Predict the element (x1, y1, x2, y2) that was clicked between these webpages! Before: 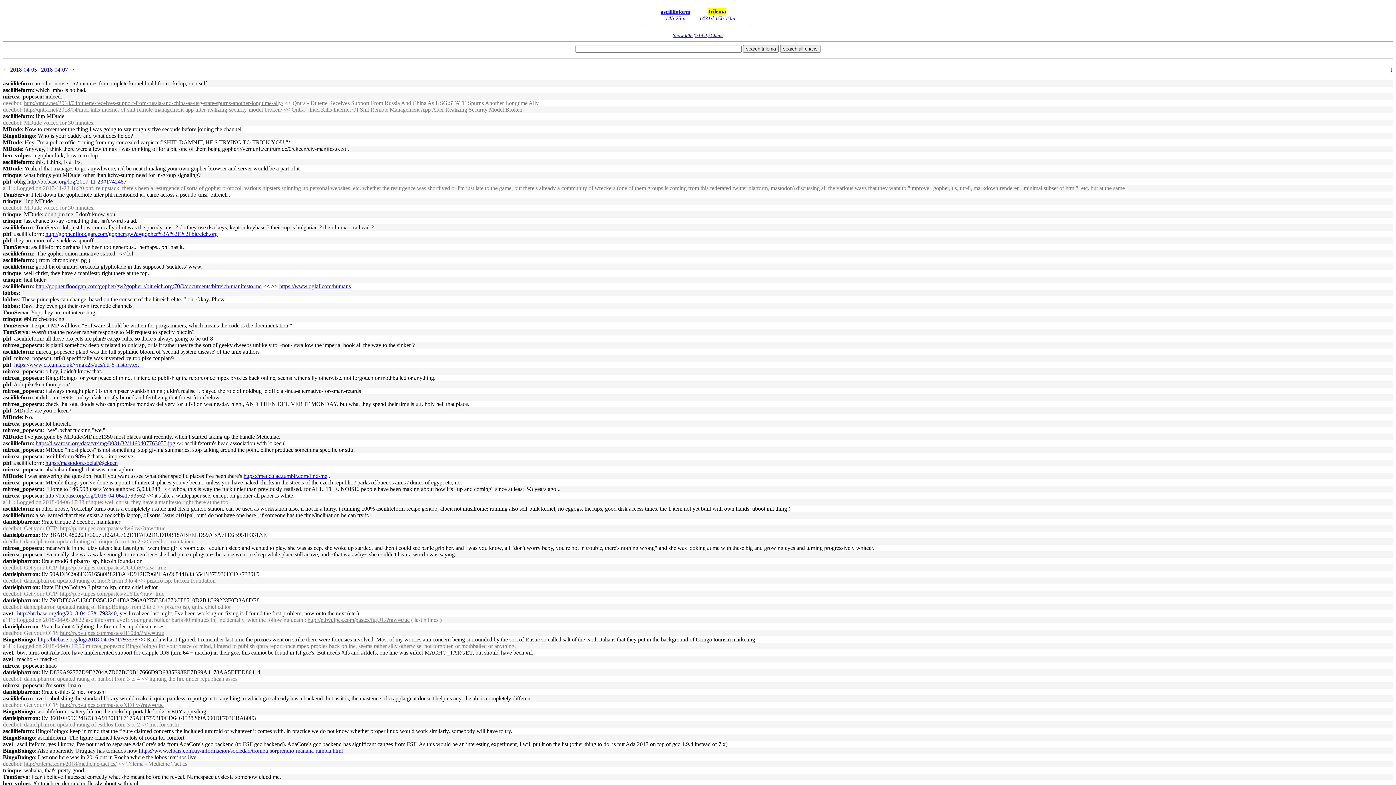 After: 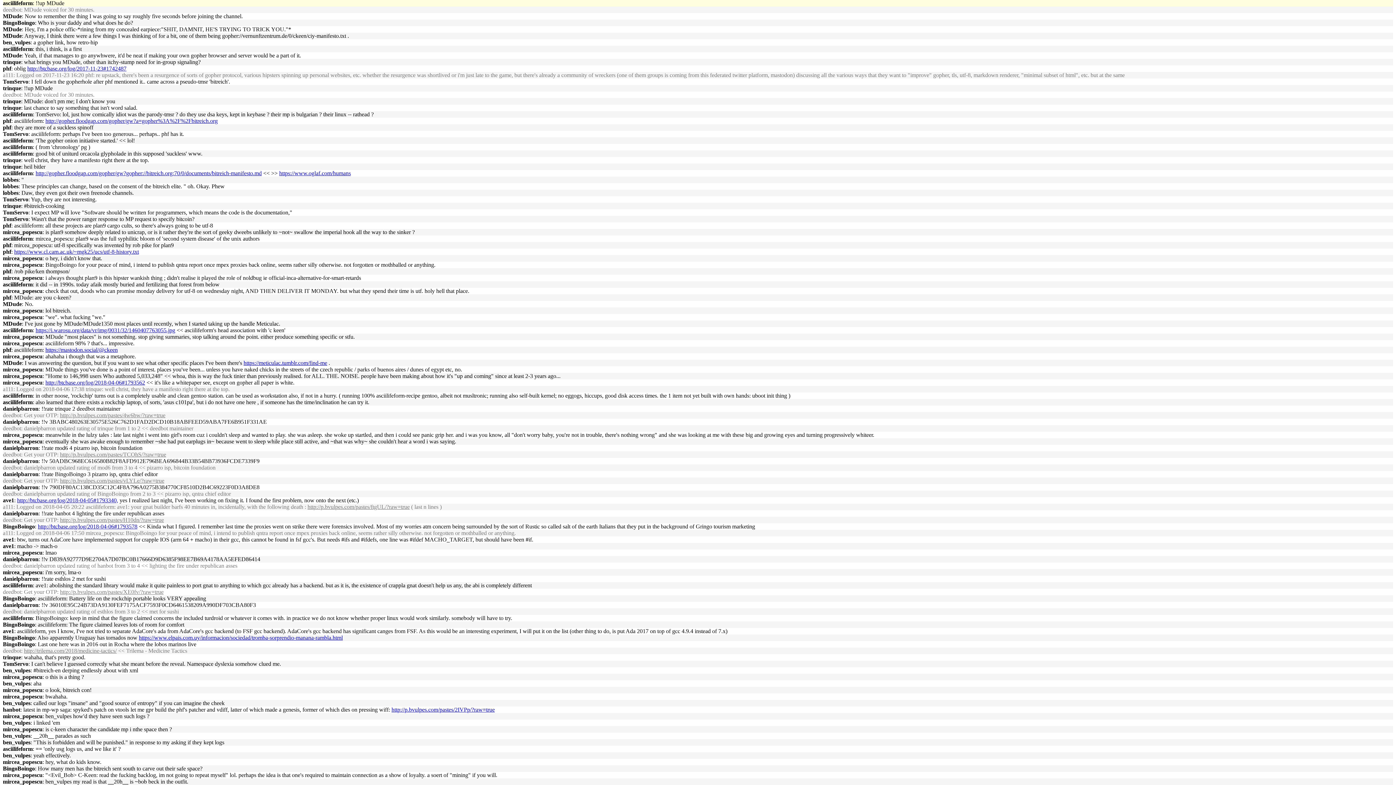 Action: bbox: (2, 113, 32, 119) label: asciilifeform